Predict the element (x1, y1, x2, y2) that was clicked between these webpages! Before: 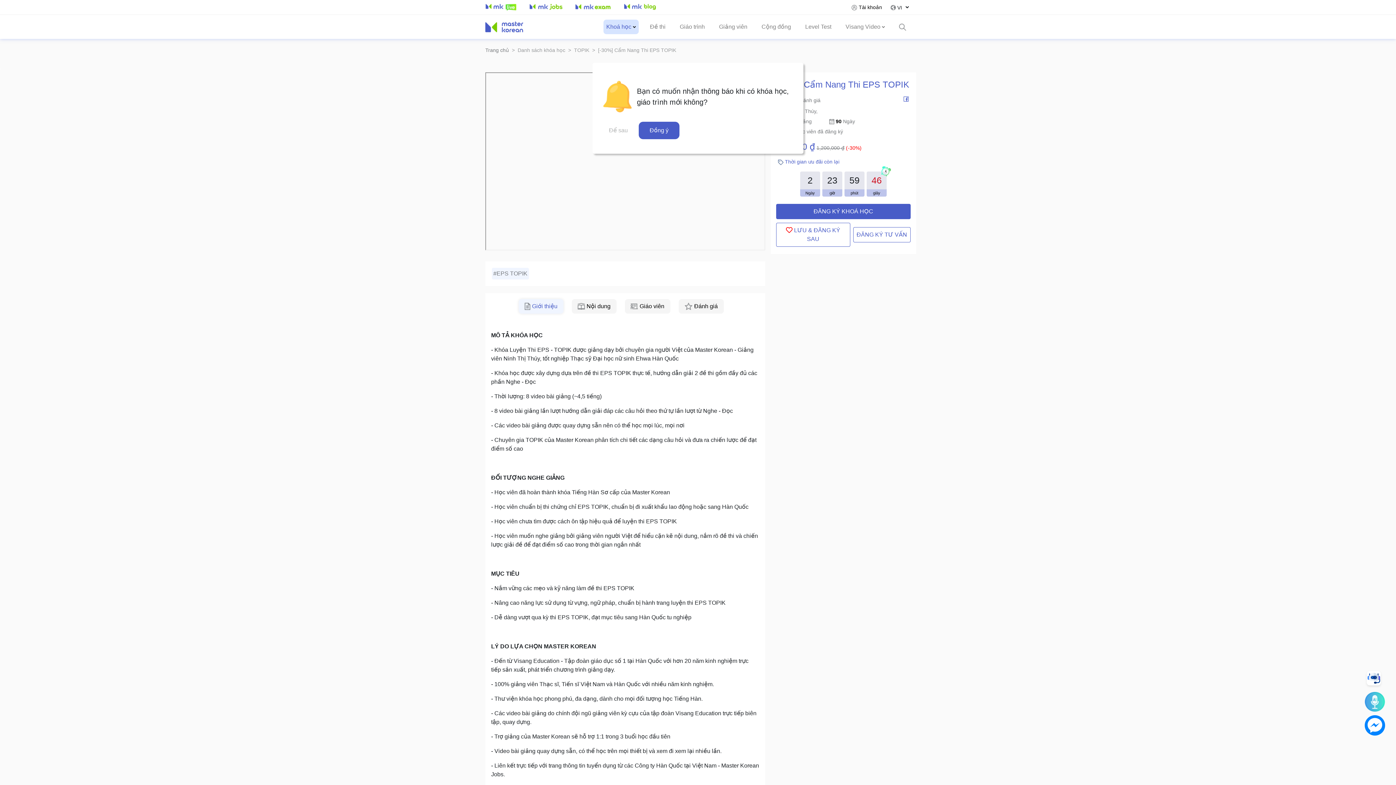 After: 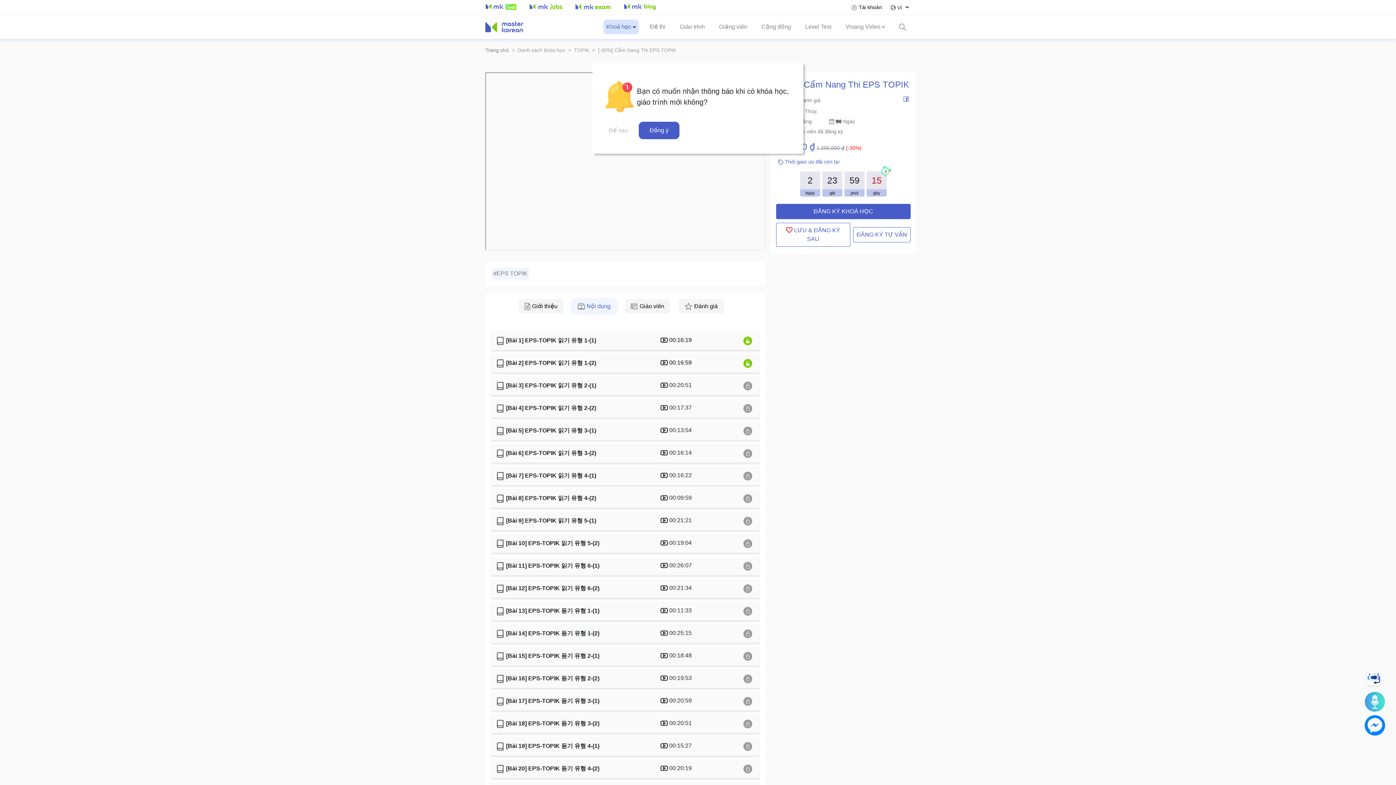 Action: bbox: (571, 299, 616, 313) label: Nội dung